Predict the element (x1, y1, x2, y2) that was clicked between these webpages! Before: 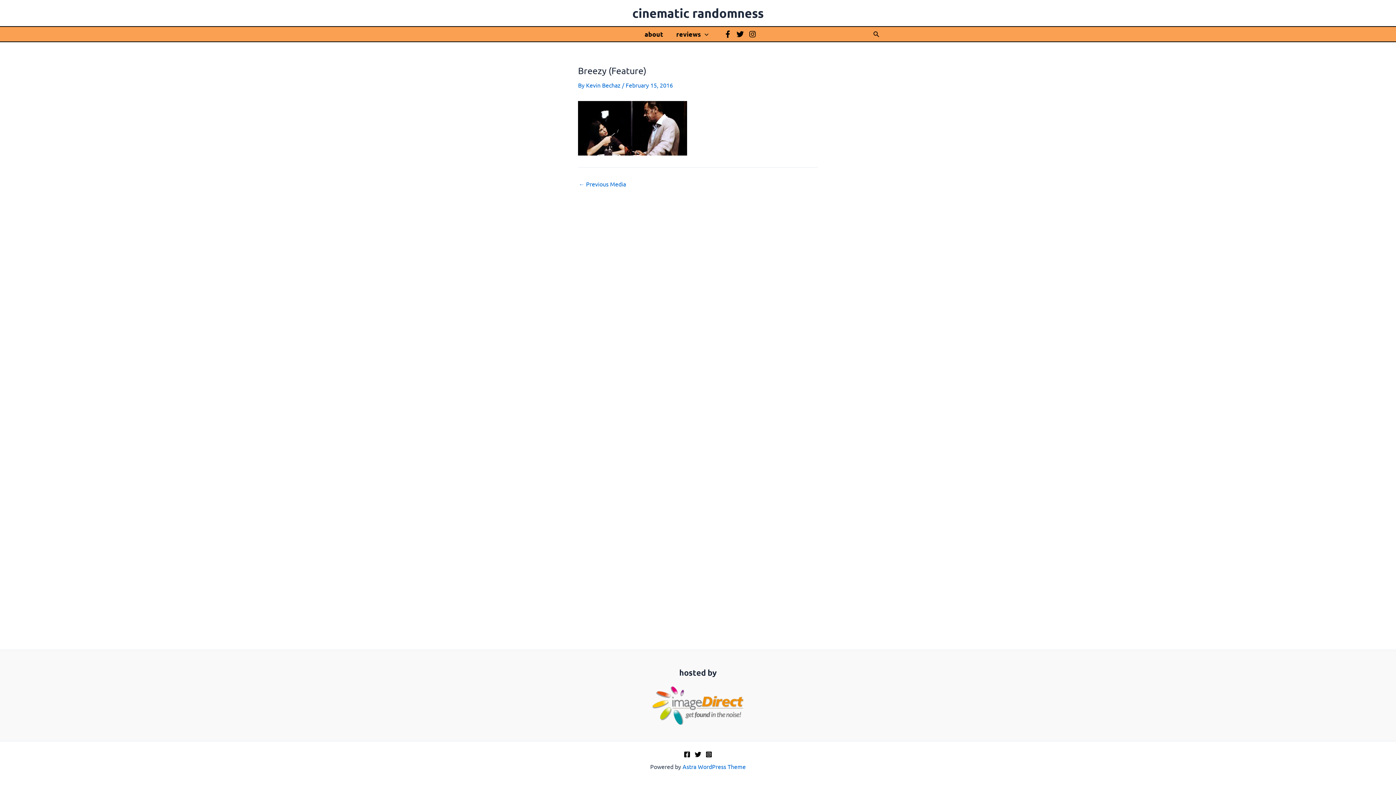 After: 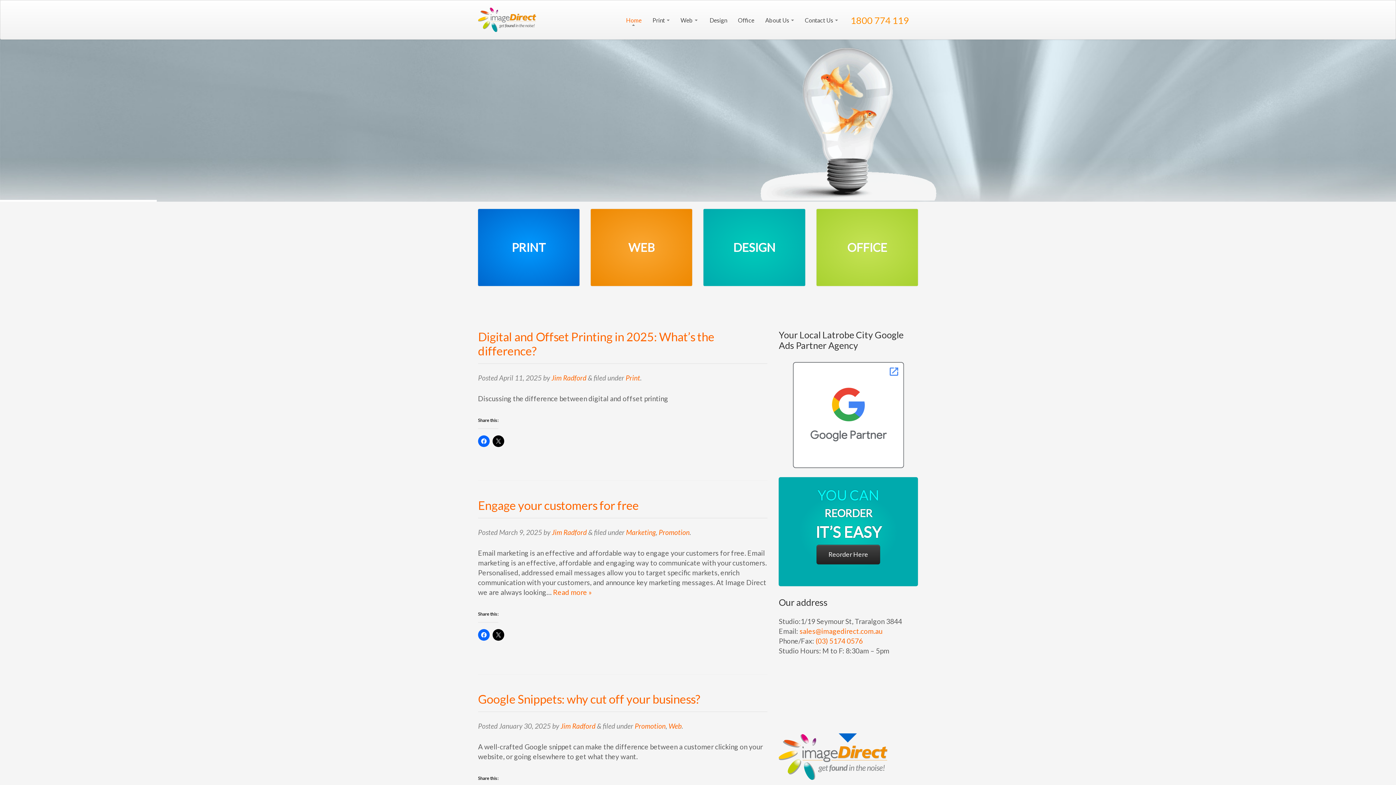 Action: bbox: (652, 701, 743, 708)